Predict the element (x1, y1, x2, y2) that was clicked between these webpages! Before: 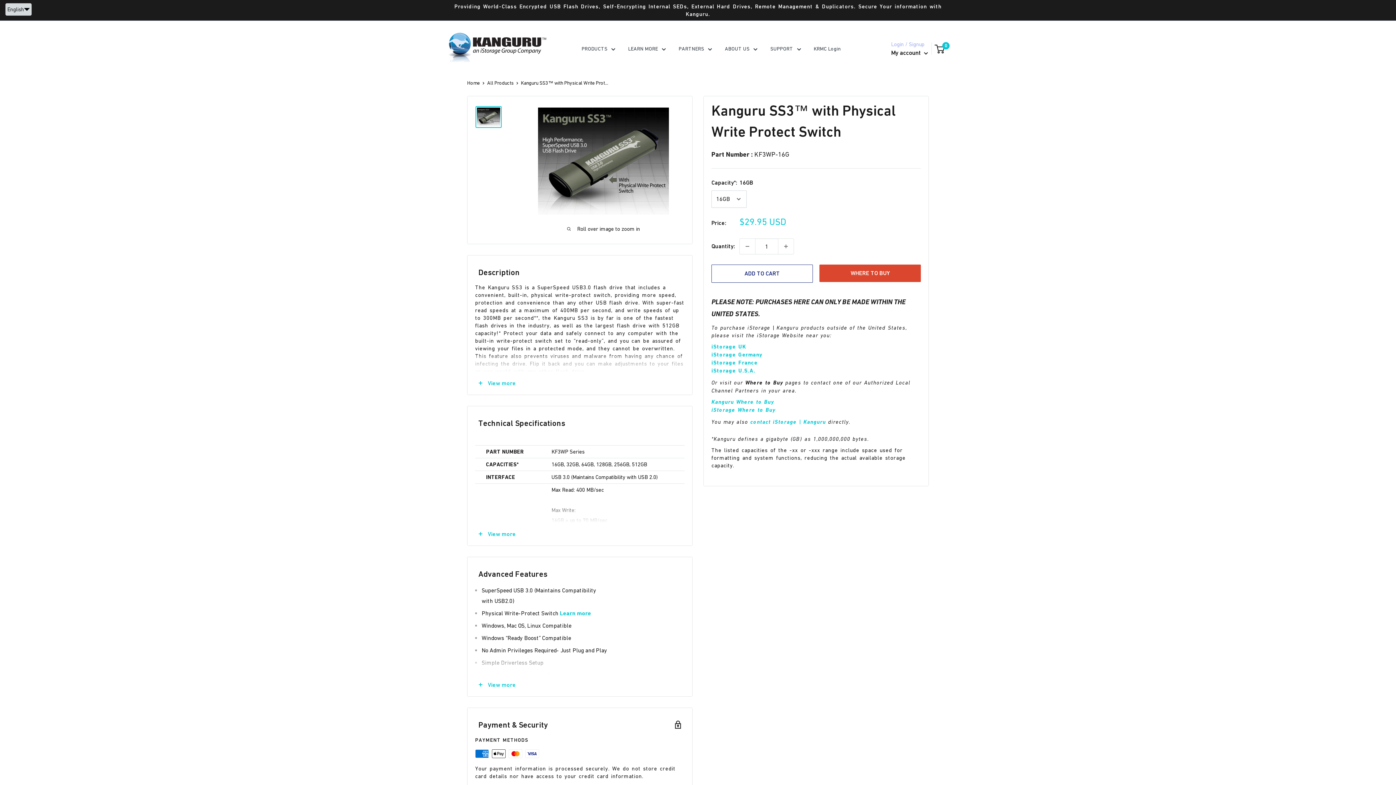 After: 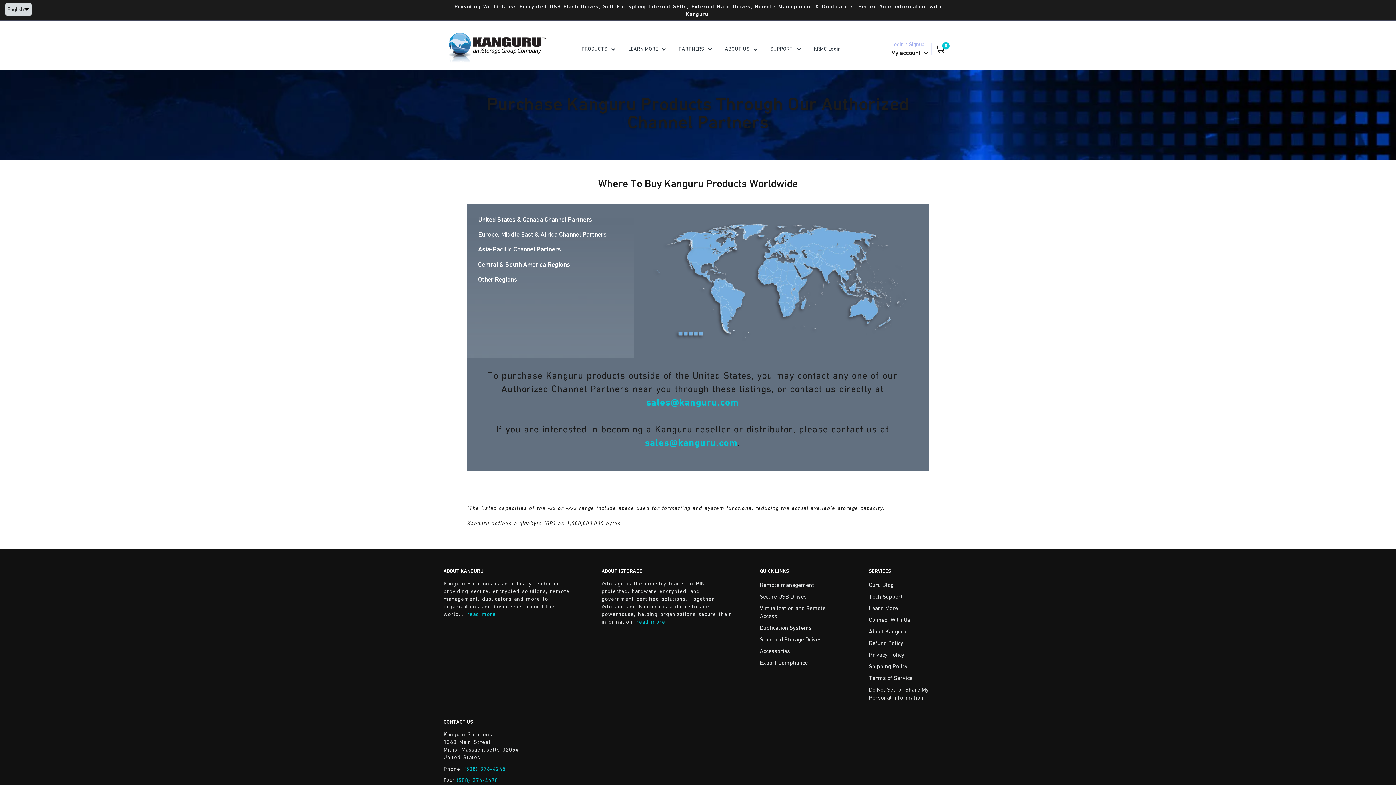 Action: bbox: (819, 264, 921, 282) label: WHERE TO BUY